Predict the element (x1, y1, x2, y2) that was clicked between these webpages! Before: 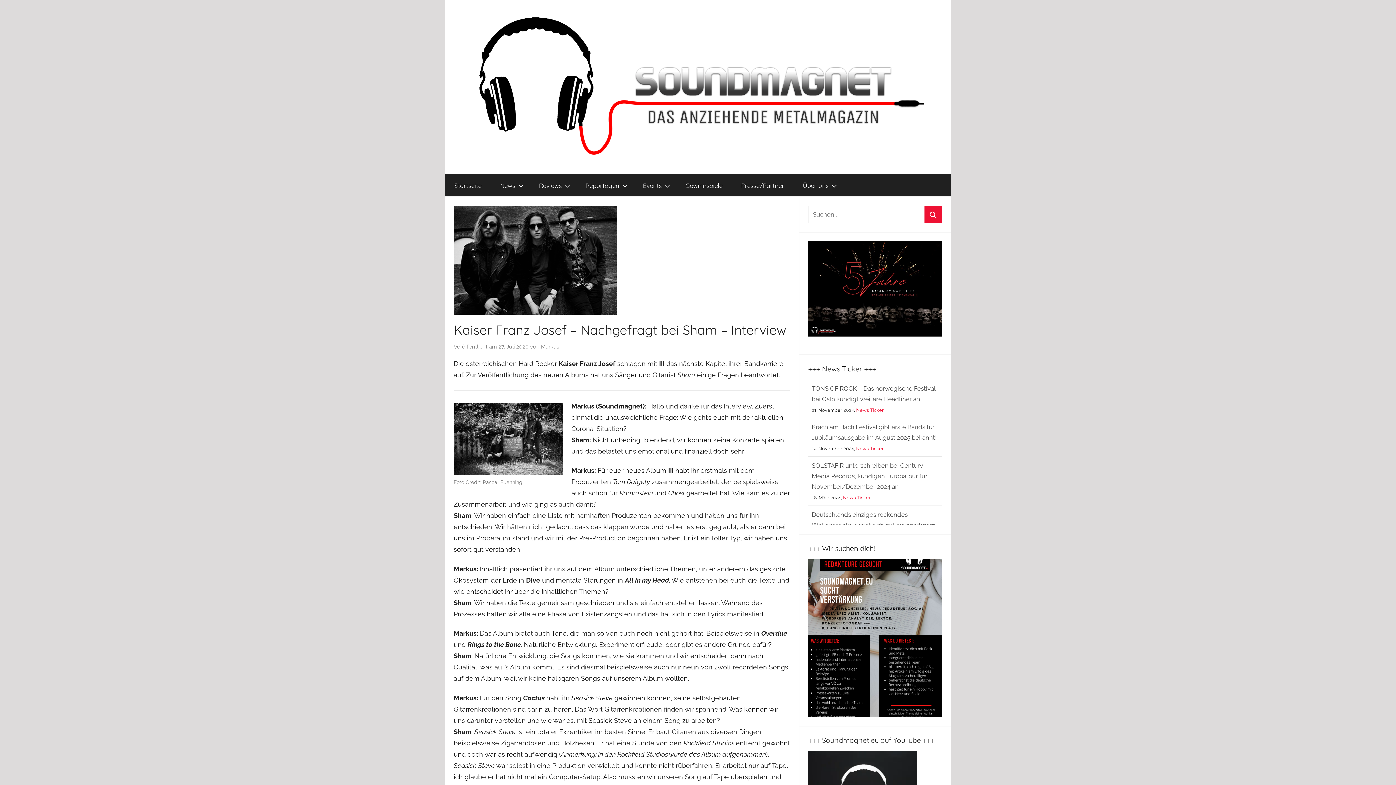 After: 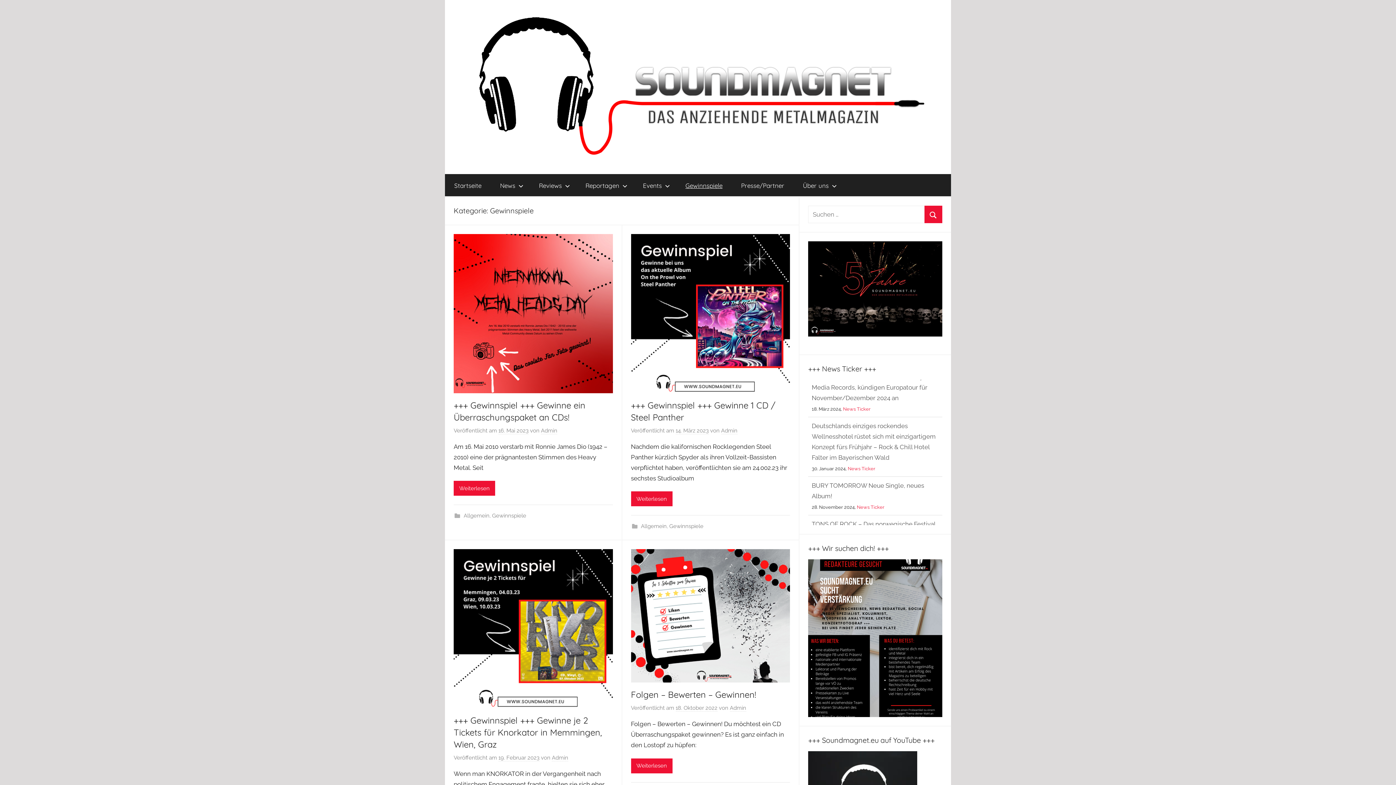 Action: label: Gewinnspiele bbox: (676, 174, 732, 197)